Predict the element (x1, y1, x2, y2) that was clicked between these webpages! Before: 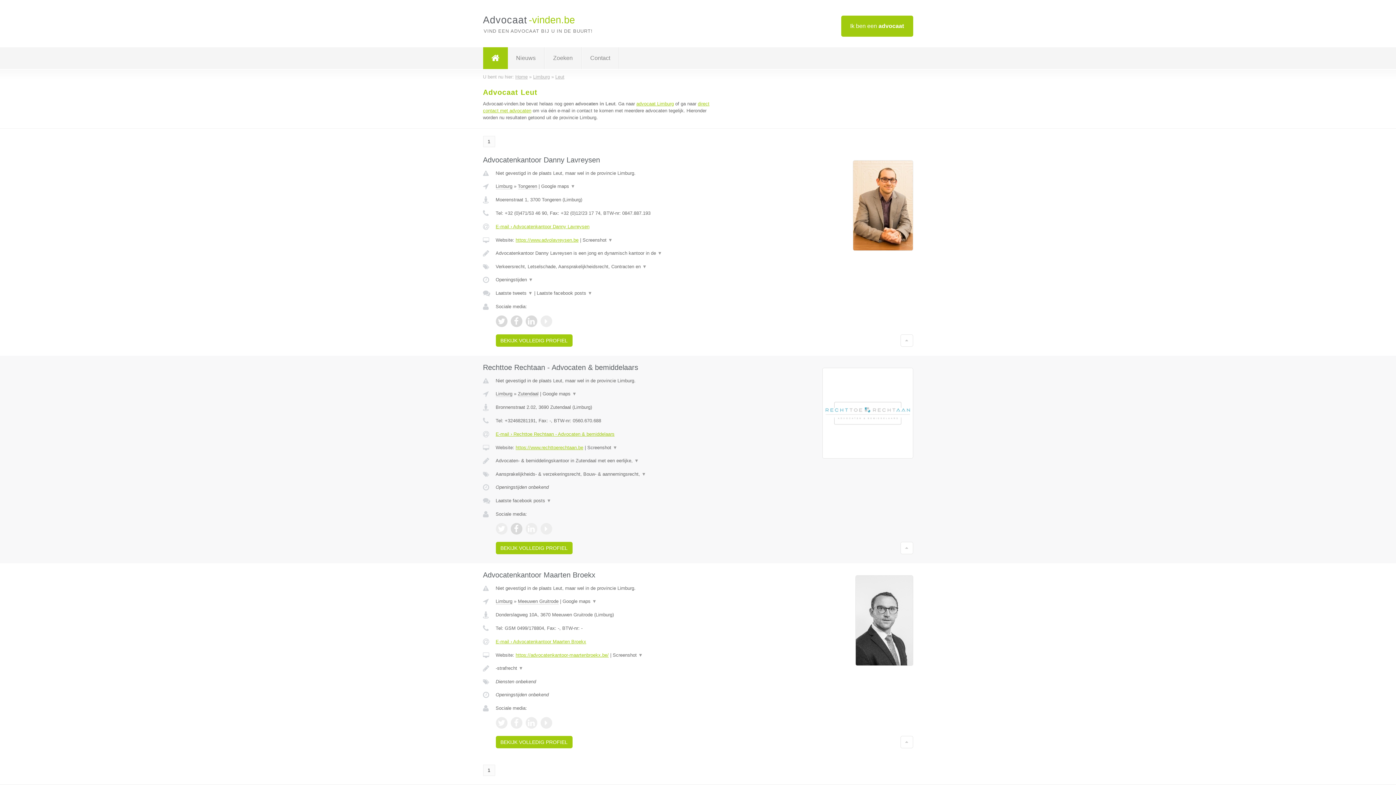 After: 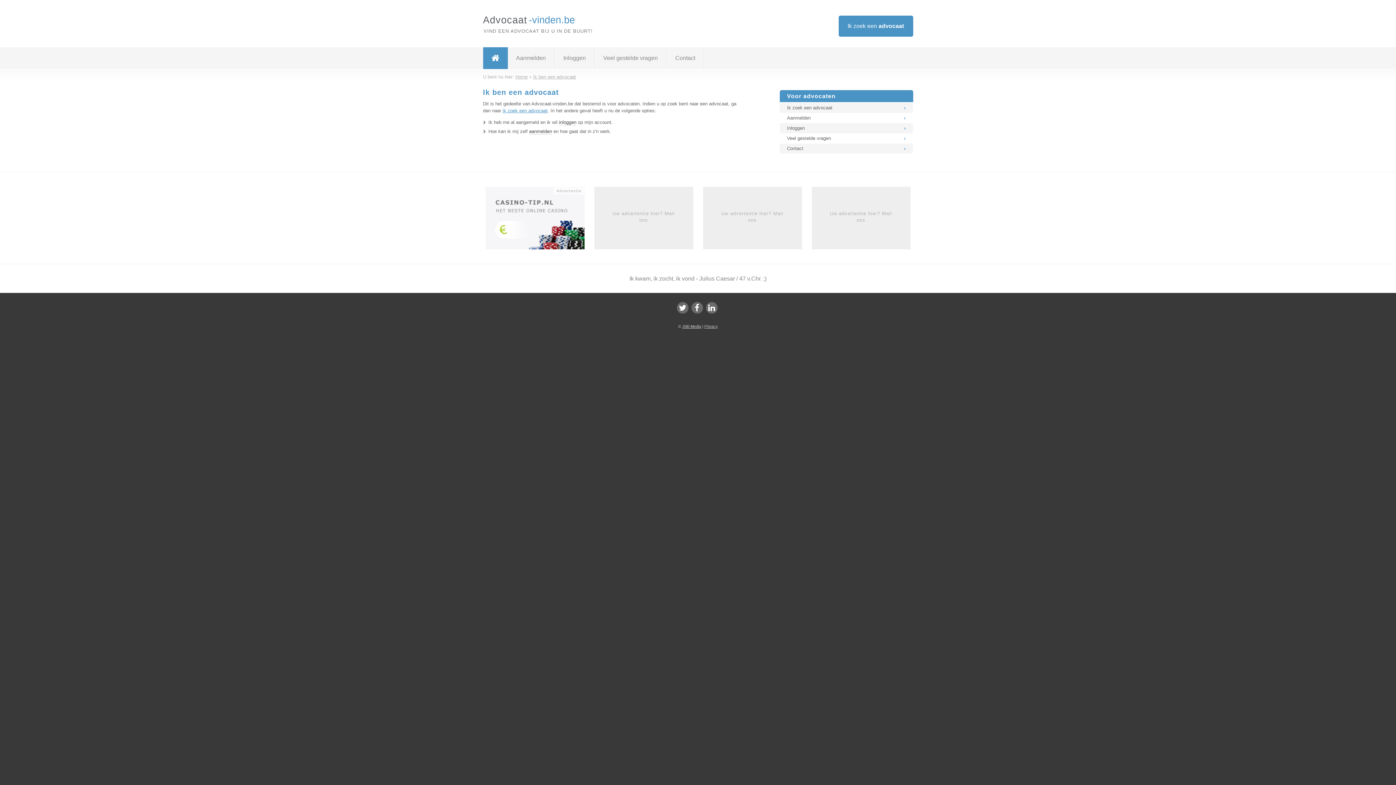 Action: bbox: (850, 15, 904, 36) label: Ik ben een advocaat